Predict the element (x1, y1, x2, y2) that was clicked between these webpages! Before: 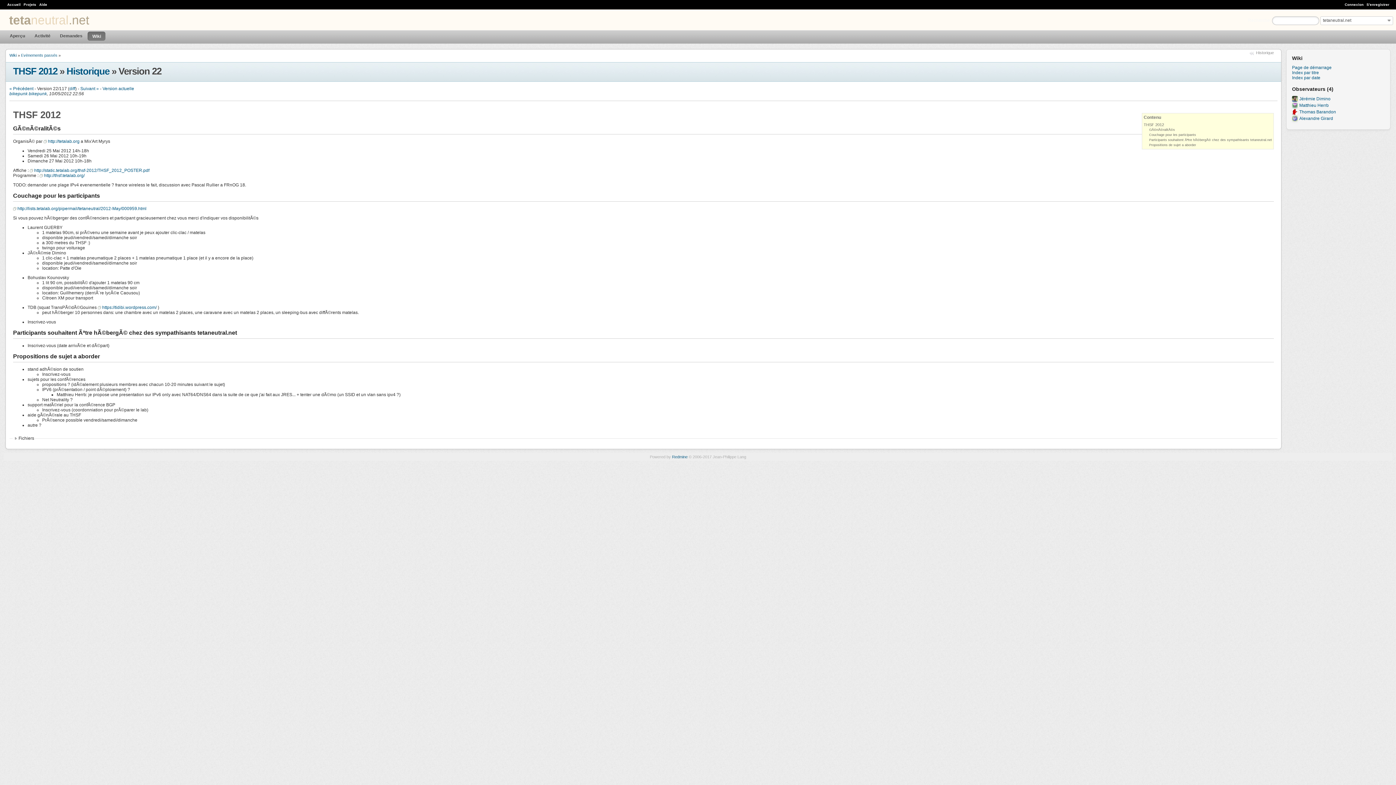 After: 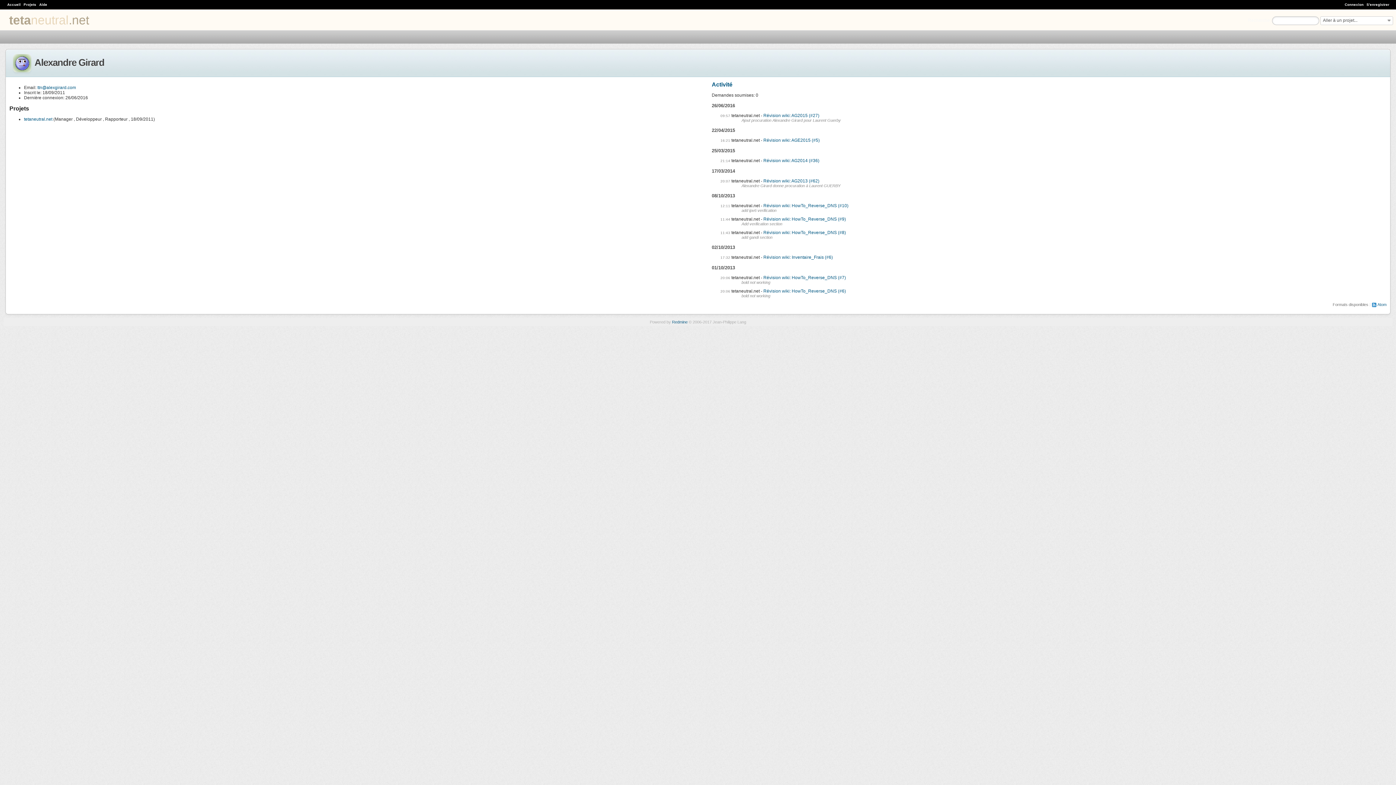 Action: bbox: (1299, 116, 1333, 121) label: Alexandre Girard